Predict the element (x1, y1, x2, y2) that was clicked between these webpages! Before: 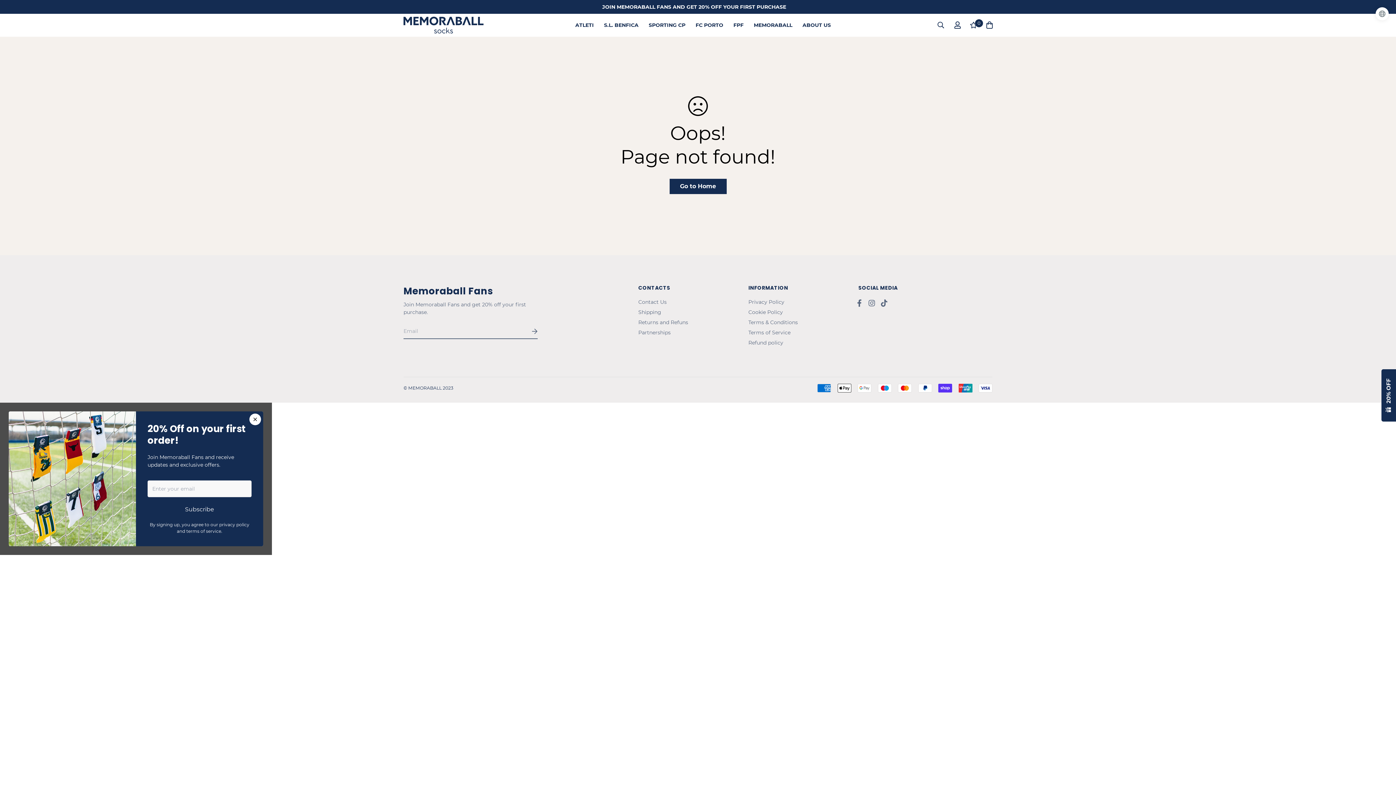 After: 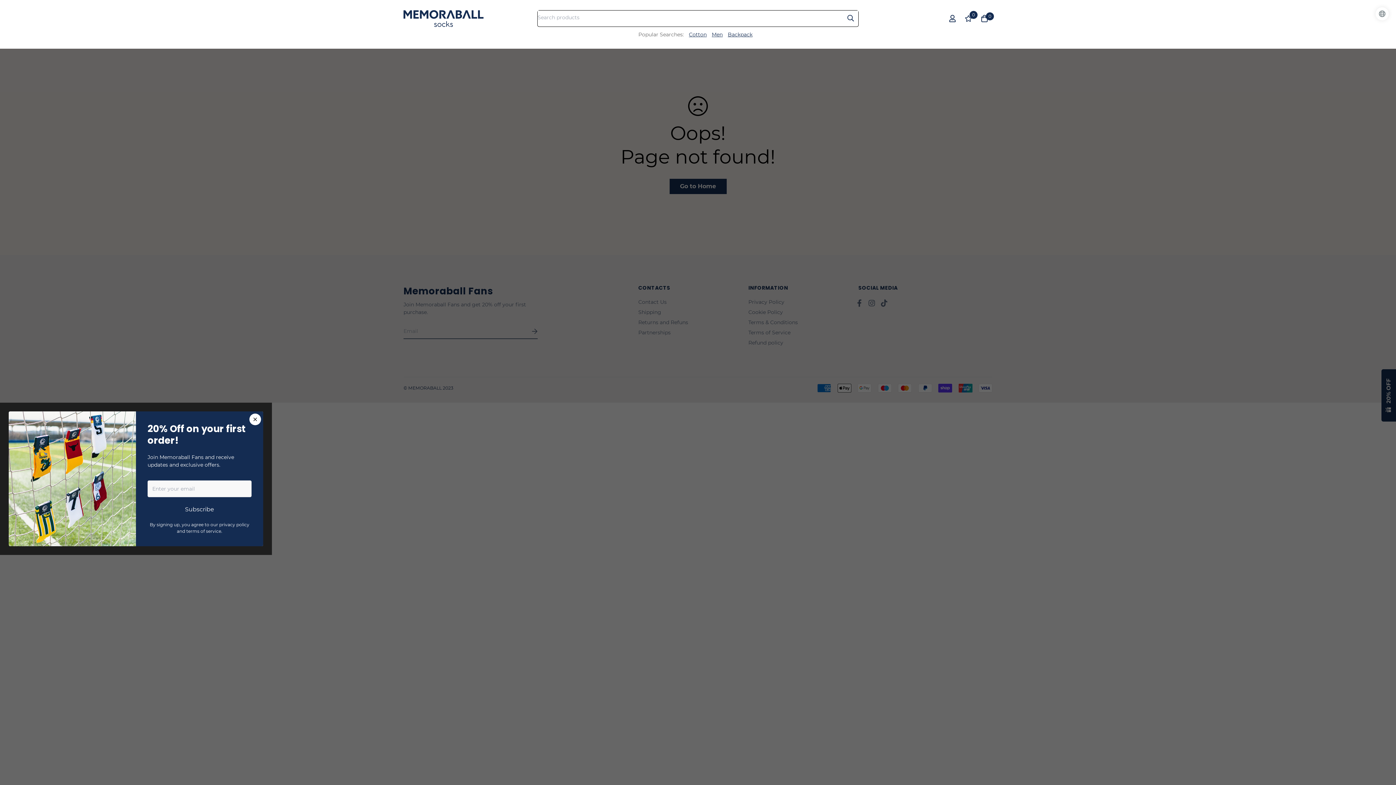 Action: bbox: (932, 17, 949, 32)